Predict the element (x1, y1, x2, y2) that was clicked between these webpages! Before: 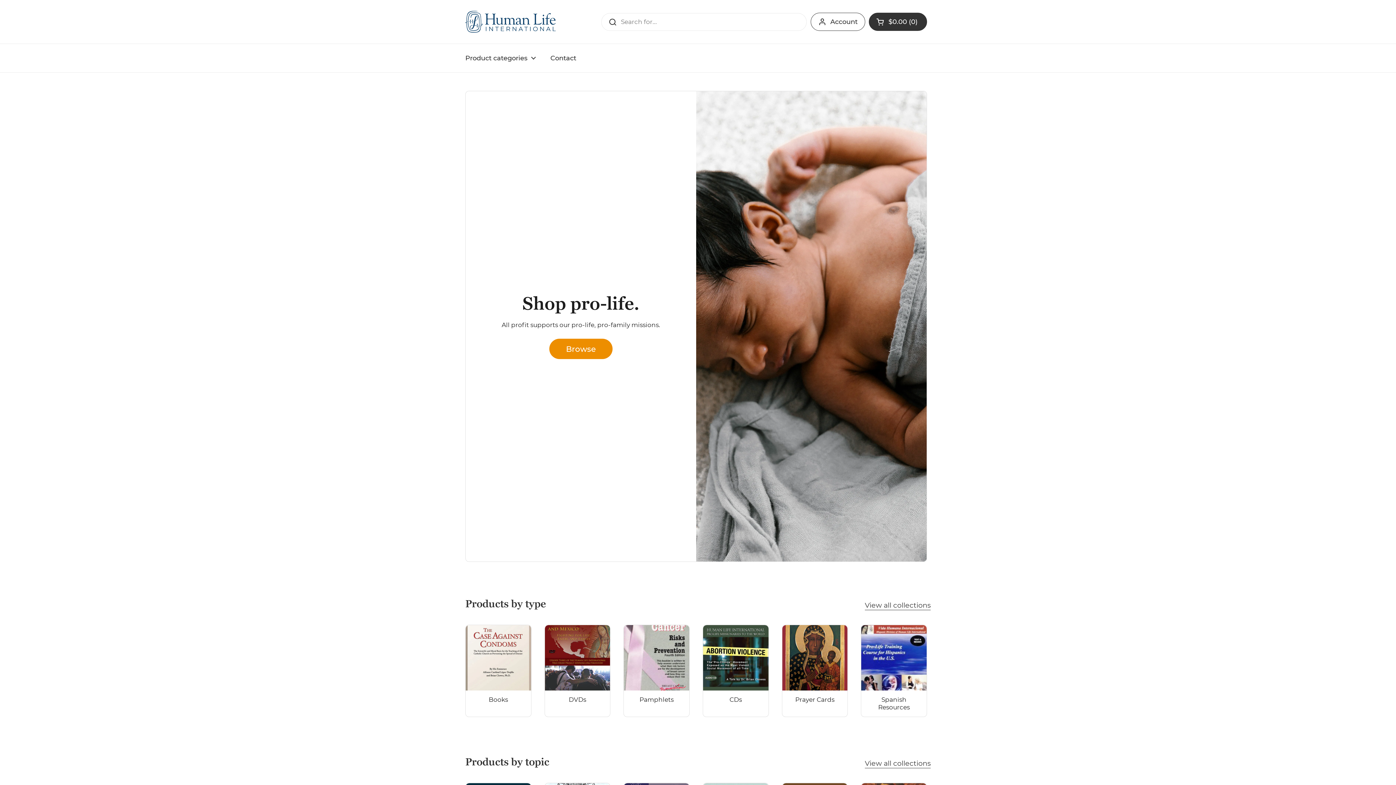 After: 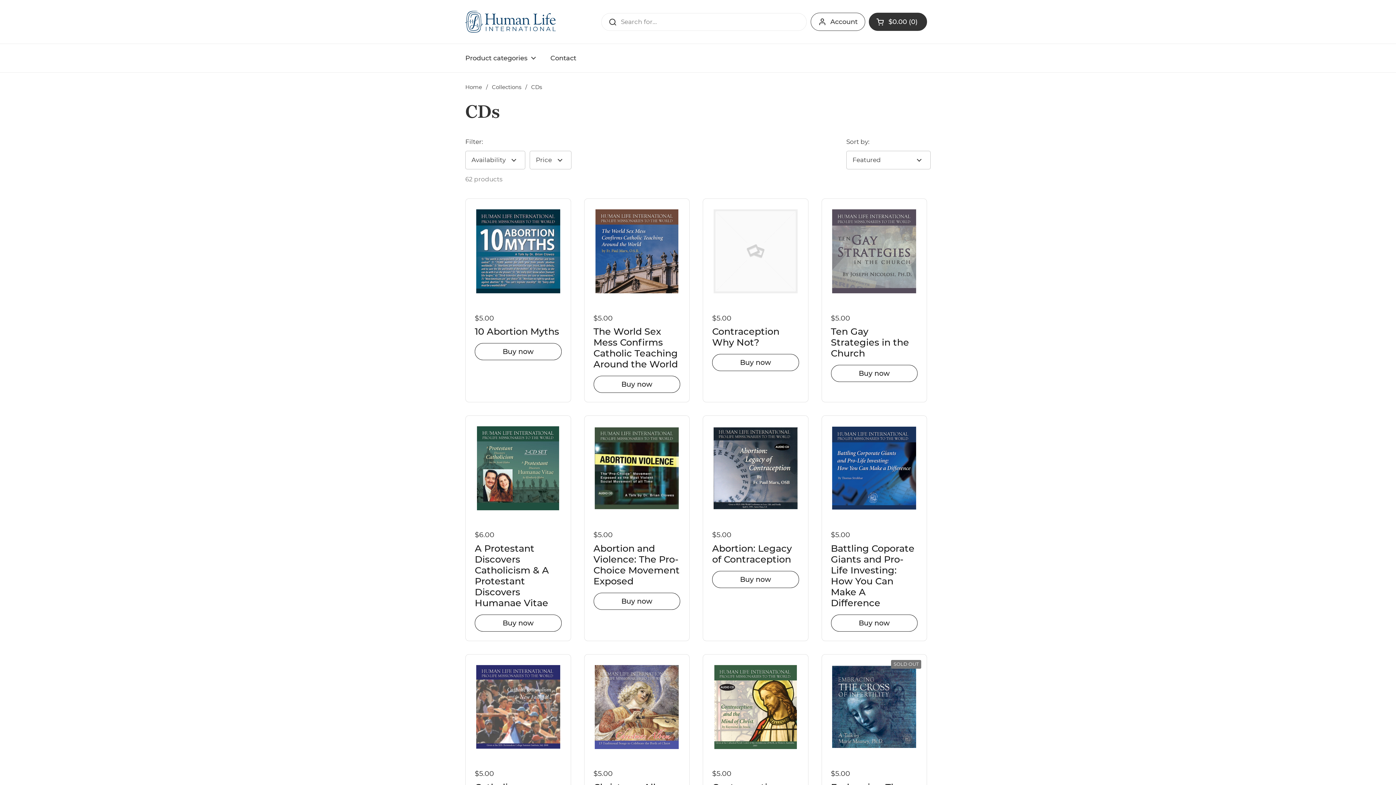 Action: label: CDs bbox: (703, 625, 768, 716)